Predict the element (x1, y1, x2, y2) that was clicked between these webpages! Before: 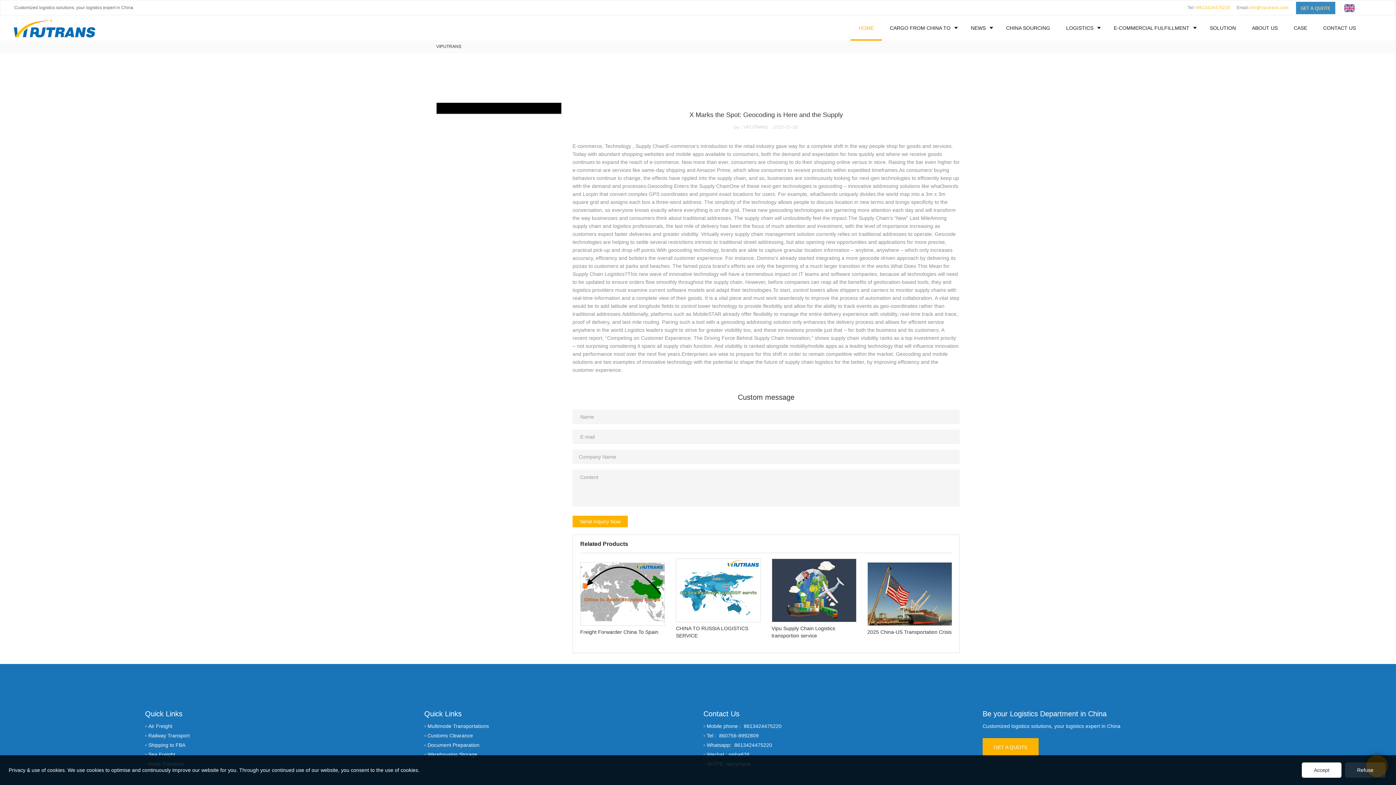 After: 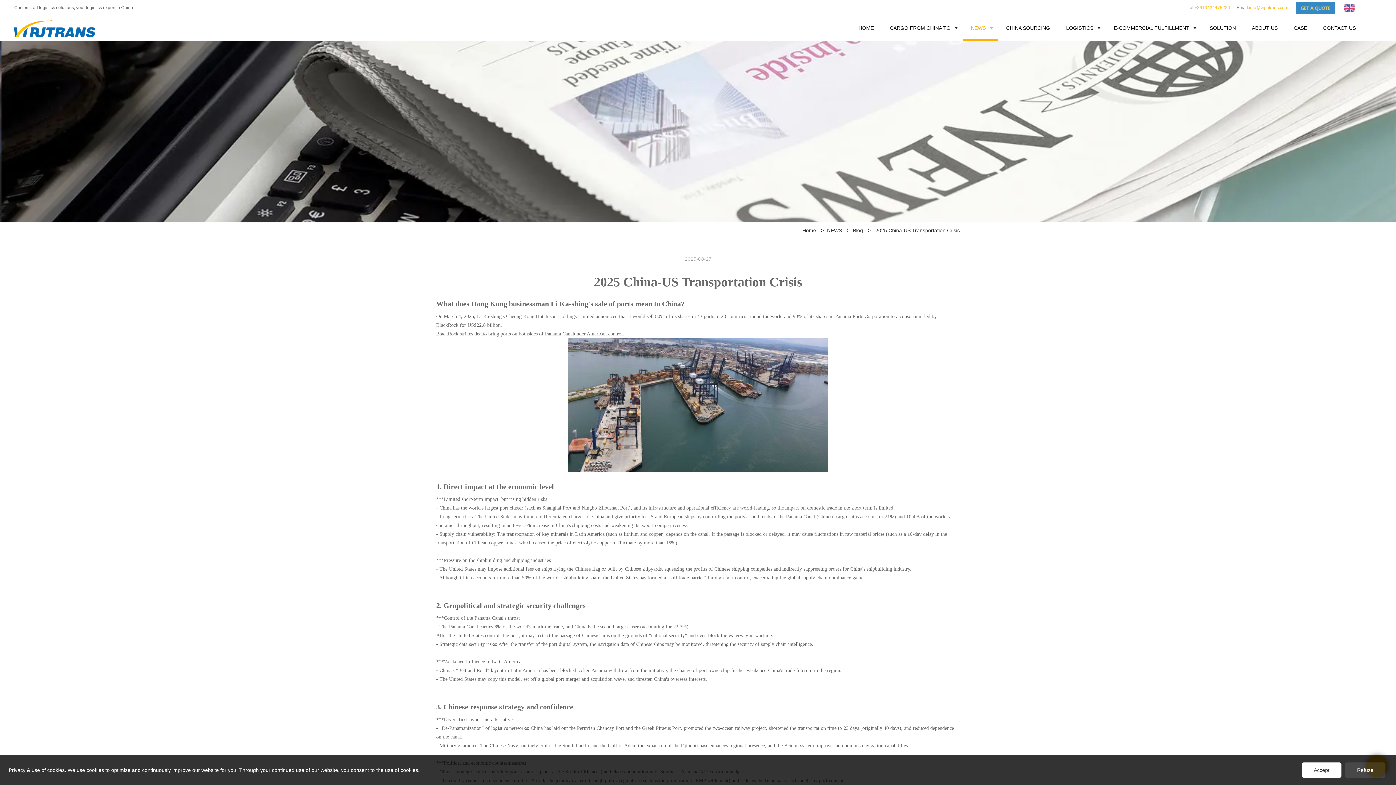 Action: bbox: (867, 562, 952, 638) label: 2025 China-US Transportation Crisis